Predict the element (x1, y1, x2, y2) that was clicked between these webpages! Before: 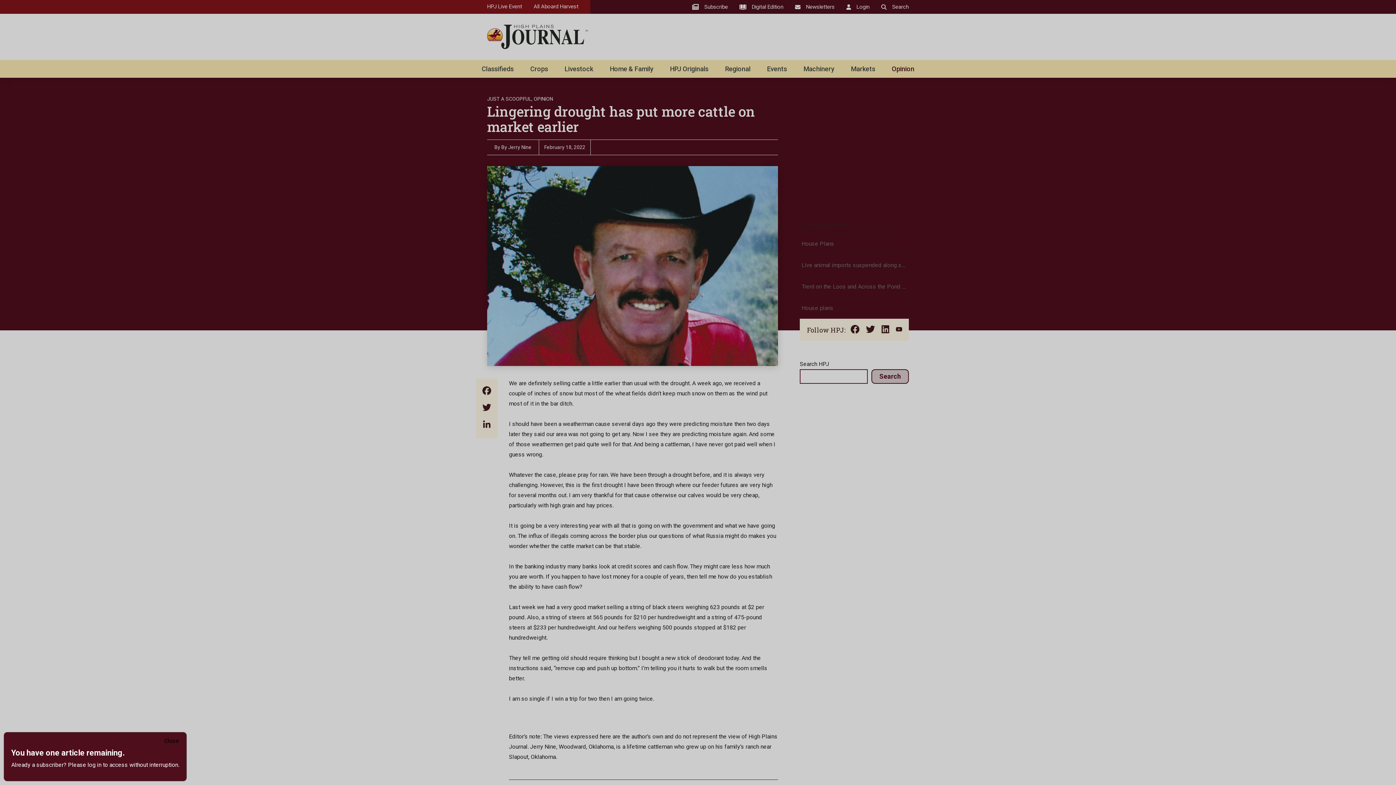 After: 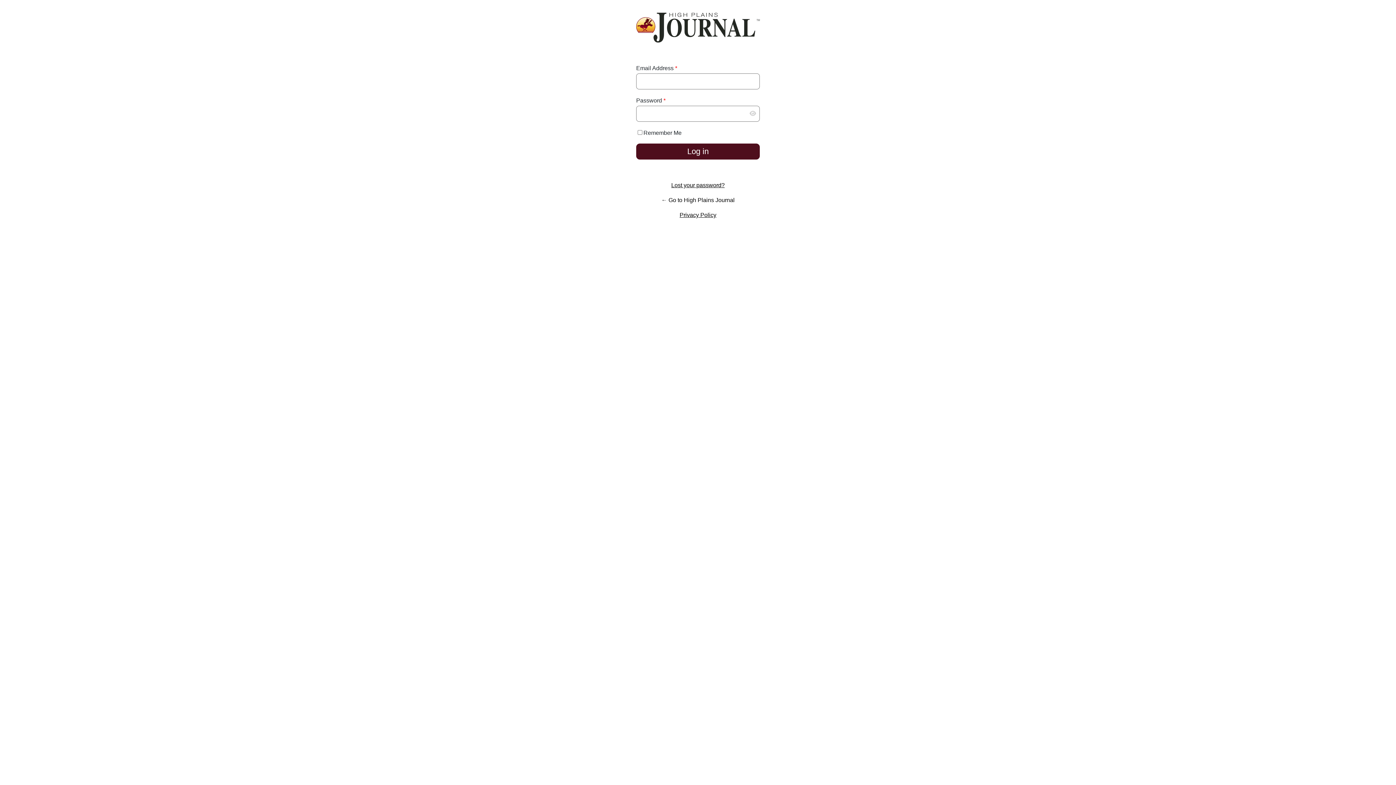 Action: bbox: (68, 761, 101, 768) label: Please log in